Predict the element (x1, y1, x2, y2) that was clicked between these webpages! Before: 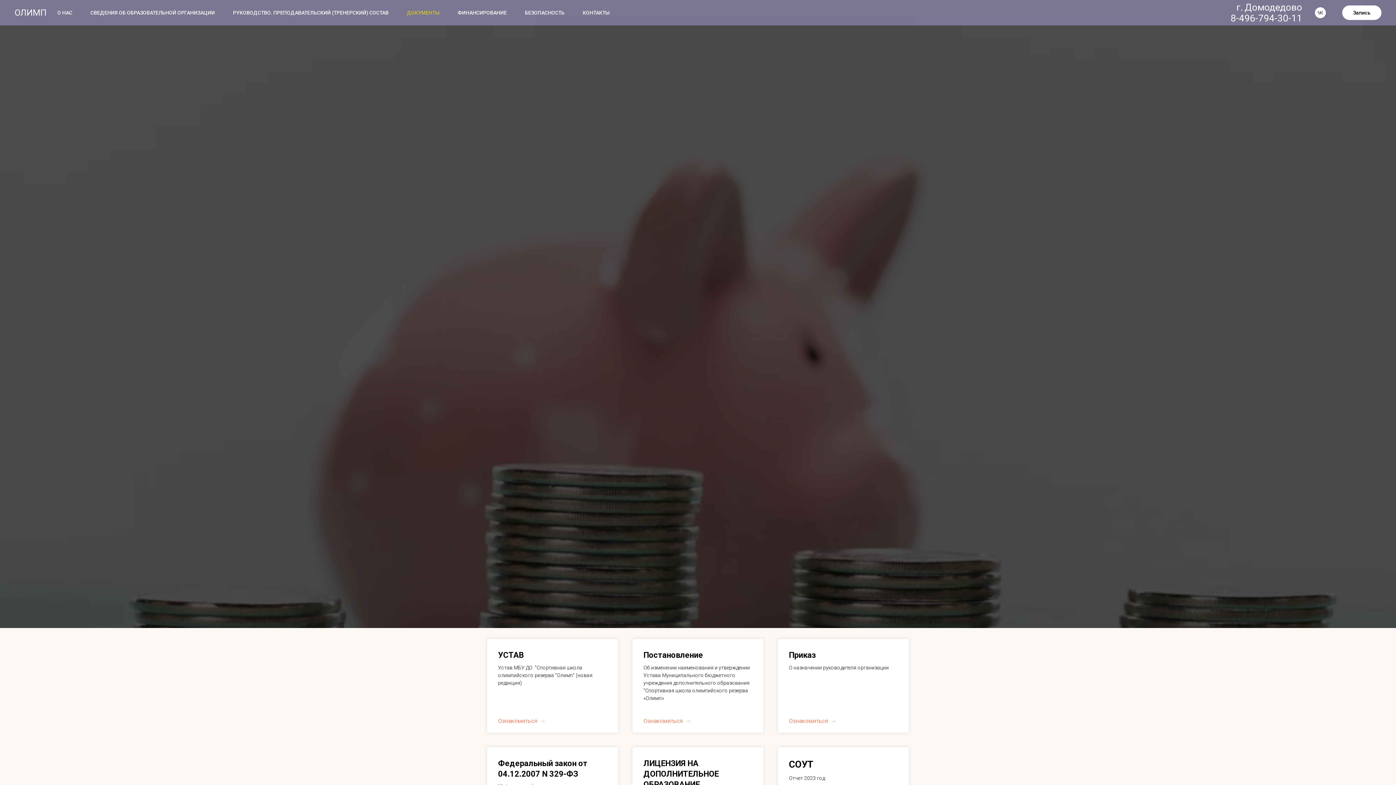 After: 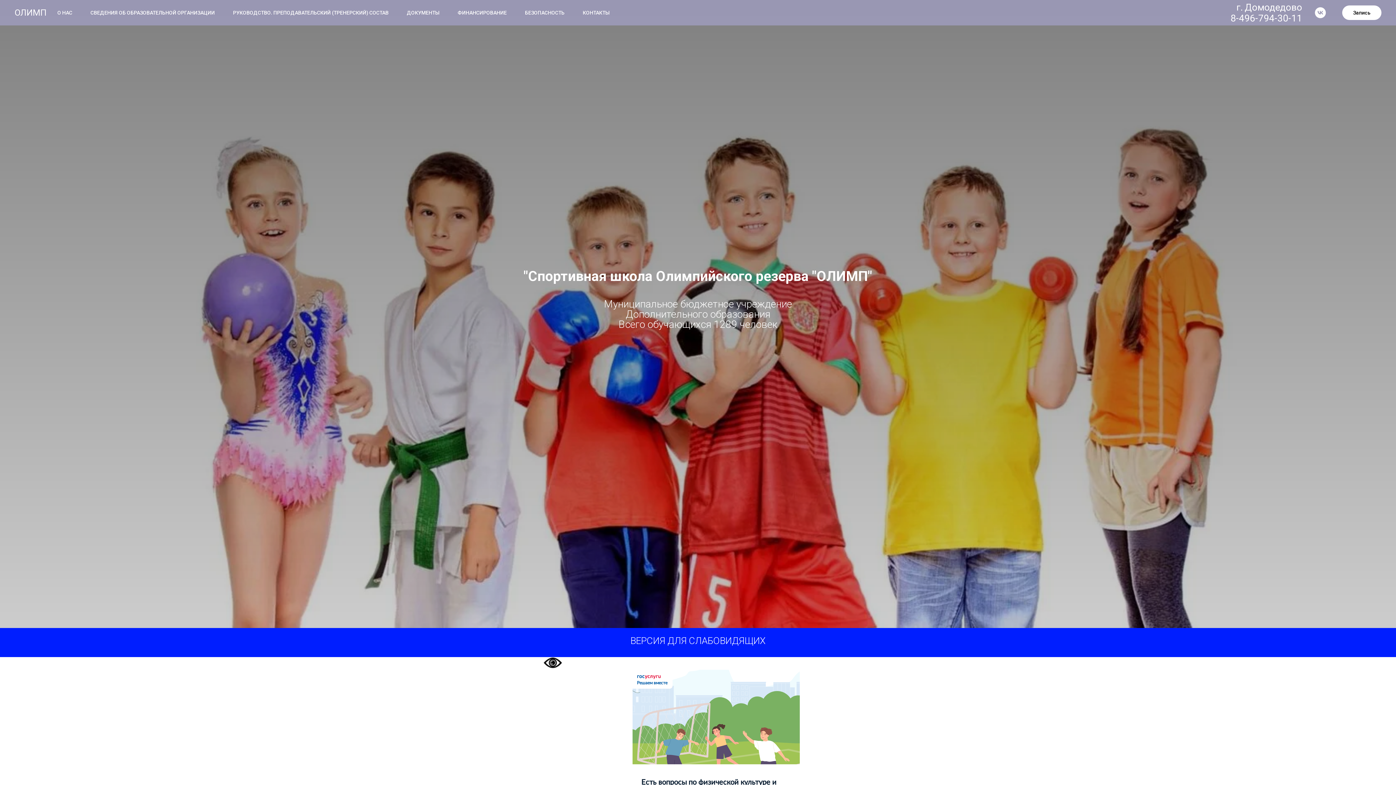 Action: bbox: (14, 7, 57, 17) label: ОЛИМП